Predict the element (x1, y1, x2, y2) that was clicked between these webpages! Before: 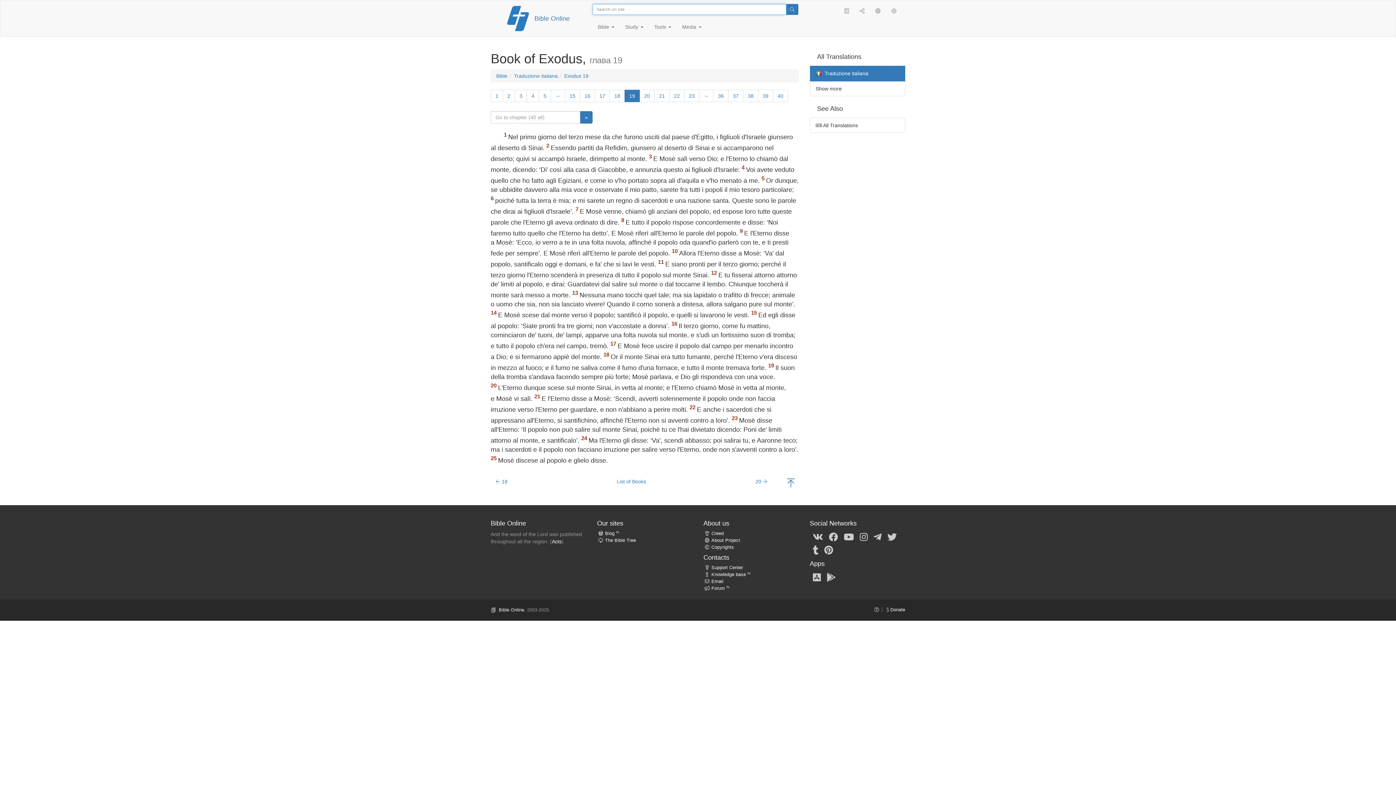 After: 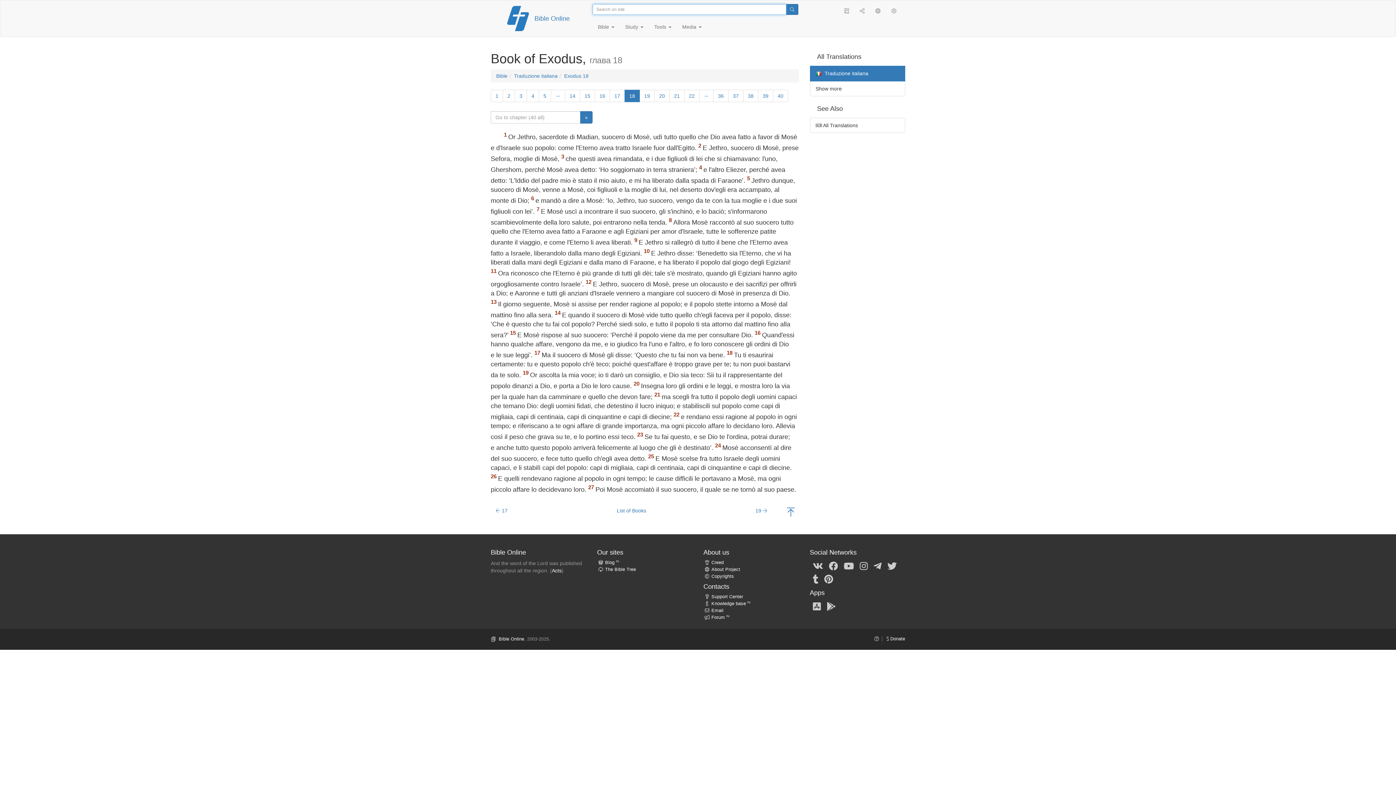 Action: bbox: (490, 476, 512, 487) label:  18